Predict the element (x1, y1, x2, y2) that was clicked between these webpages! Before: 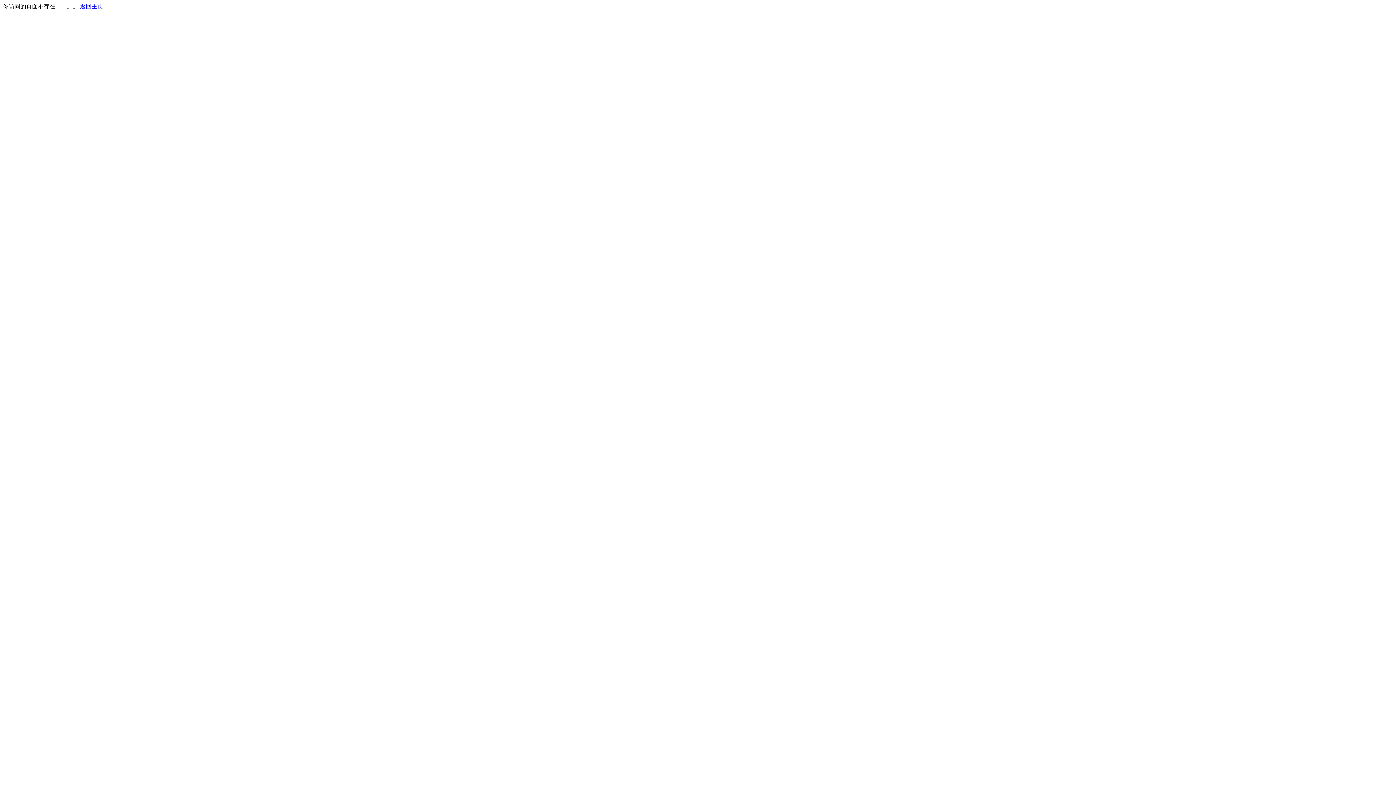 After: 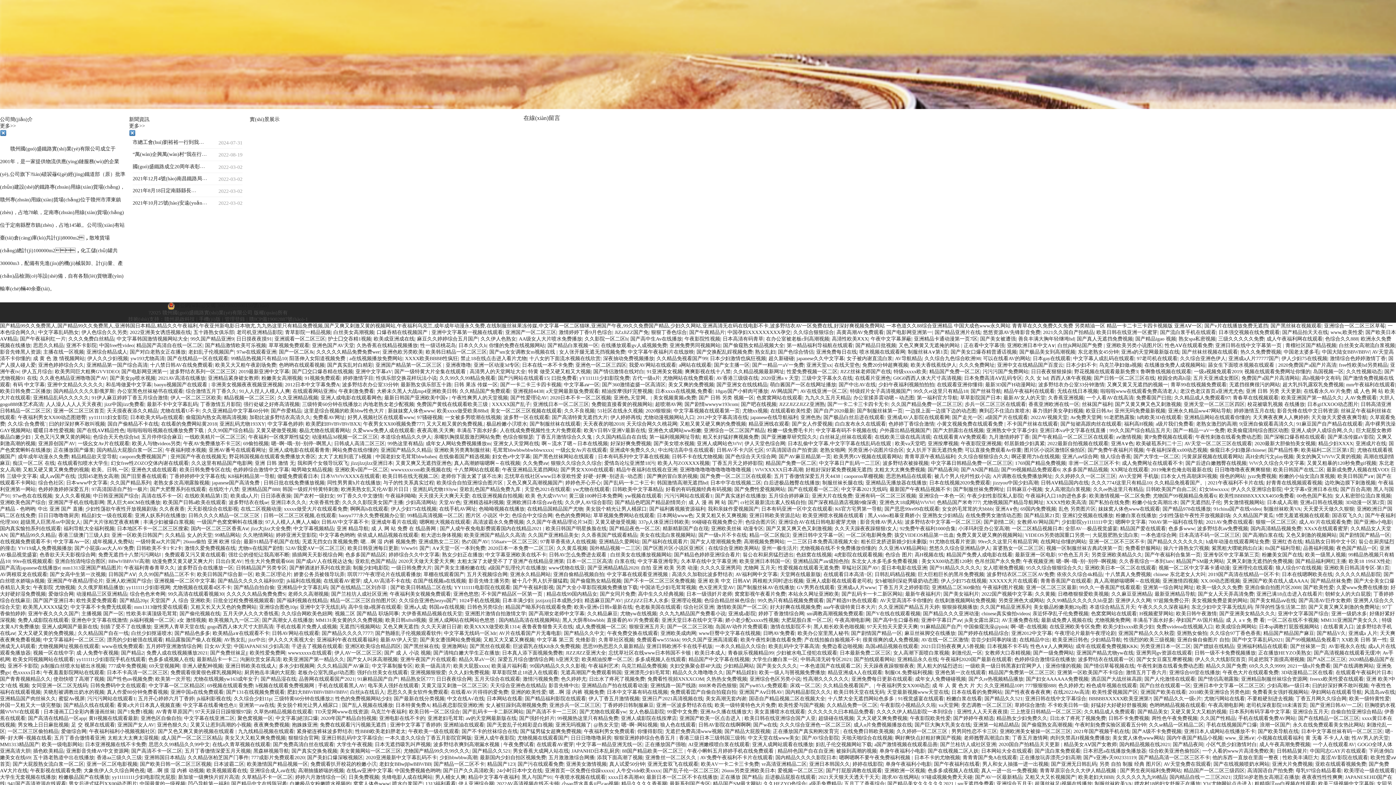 Action: label: 返回主页 bbox: (80, 3, 103, 9)